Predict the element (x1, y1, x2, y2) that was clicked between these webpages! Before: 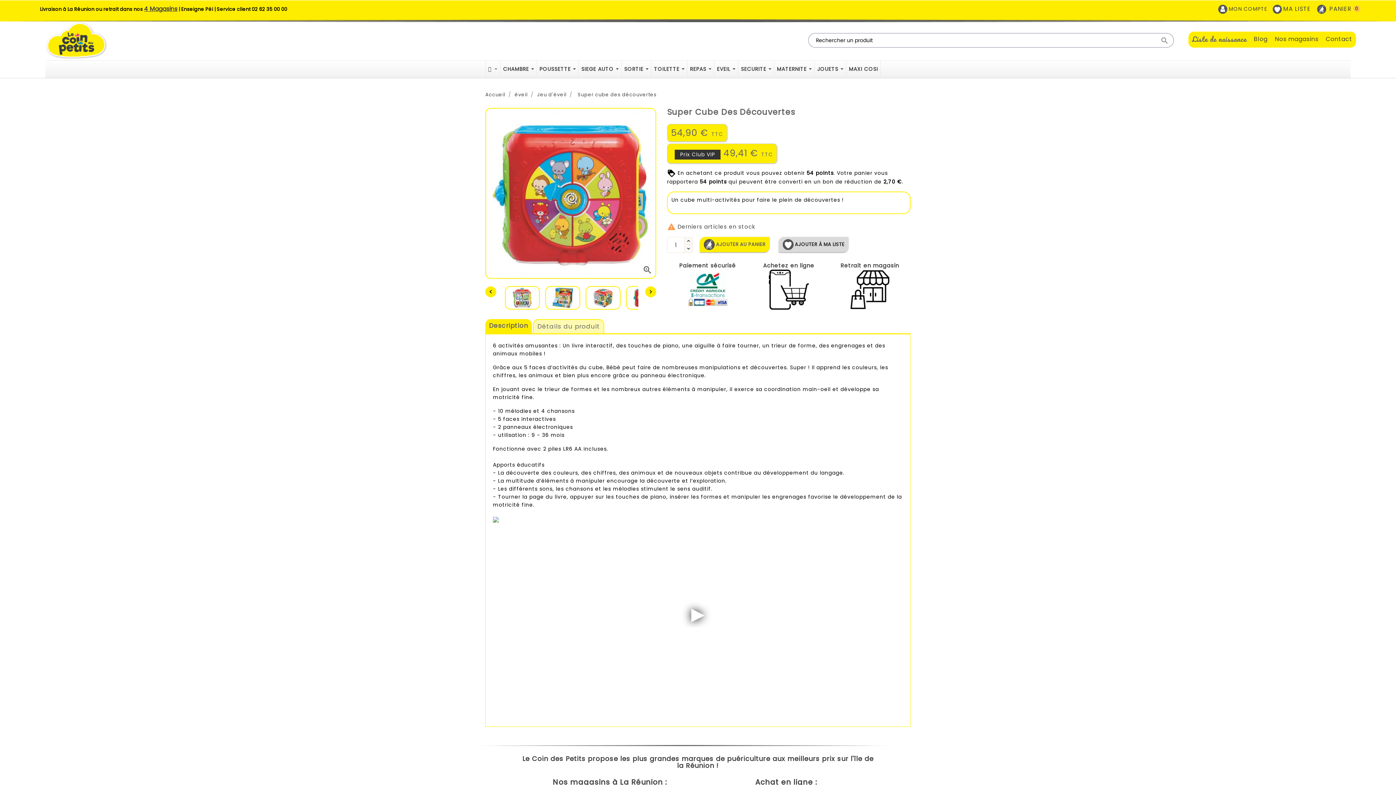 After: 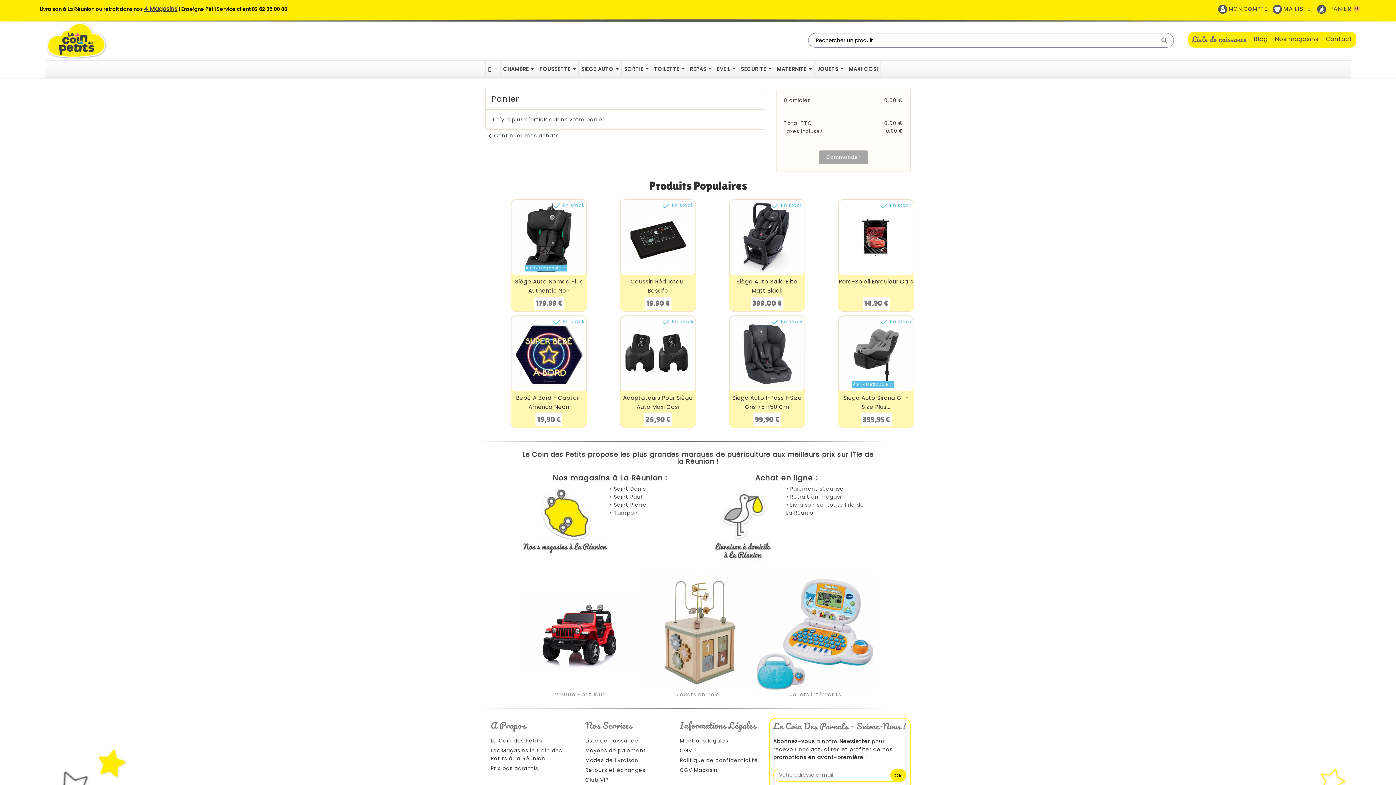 Action: bbox: (1315, 4, 1352, 13) label:  PANIER
0